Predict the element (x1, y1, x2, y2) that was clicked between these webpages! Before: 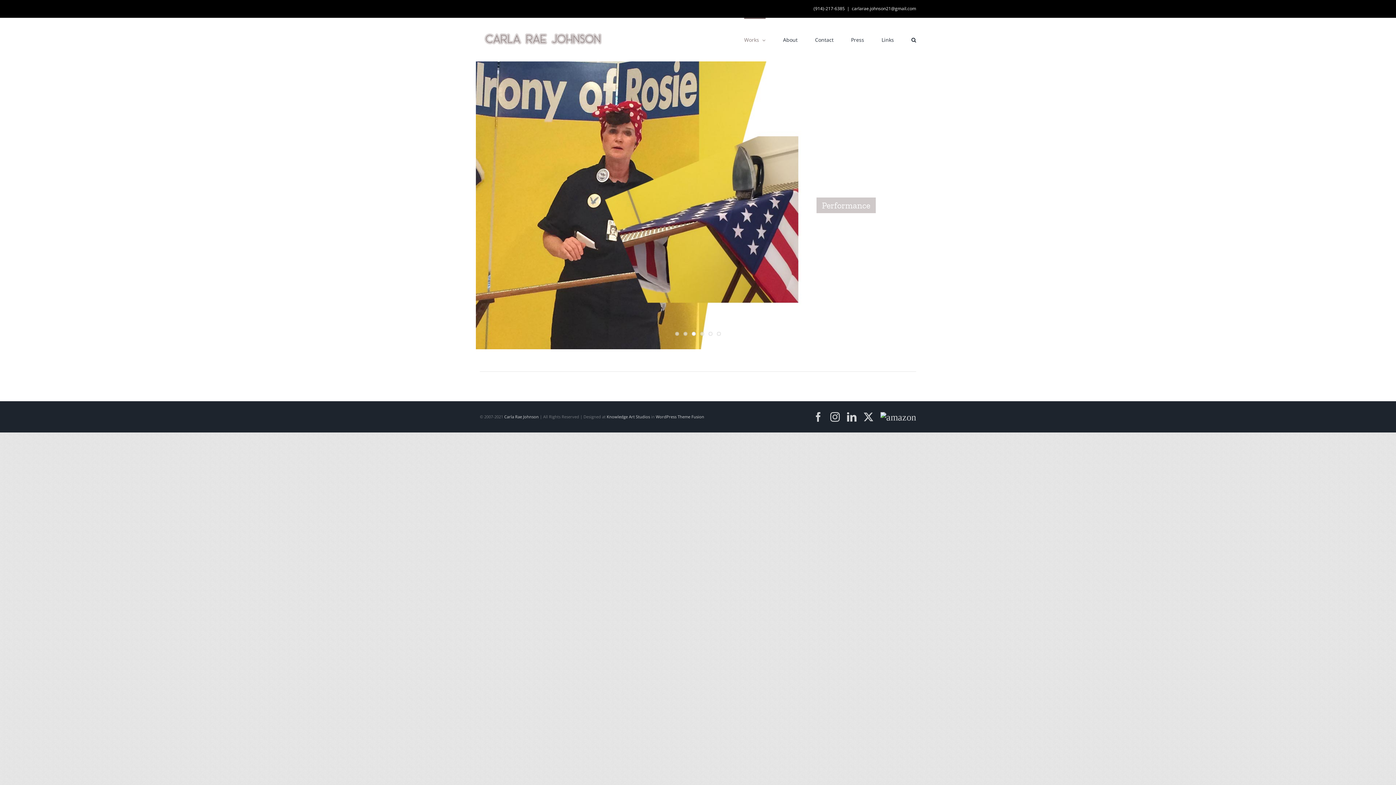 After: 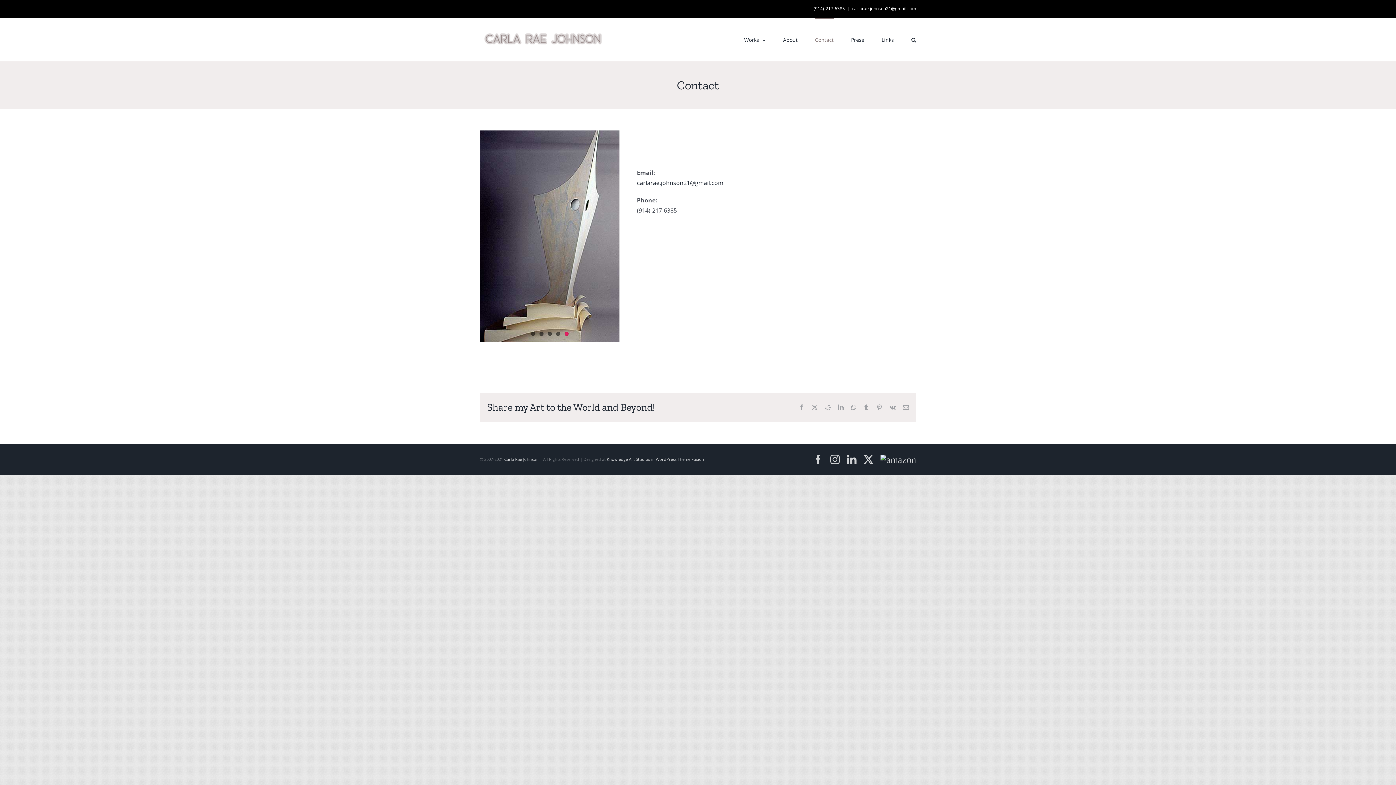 Action: label: Contact bbox: (815, 17, 833, 61)